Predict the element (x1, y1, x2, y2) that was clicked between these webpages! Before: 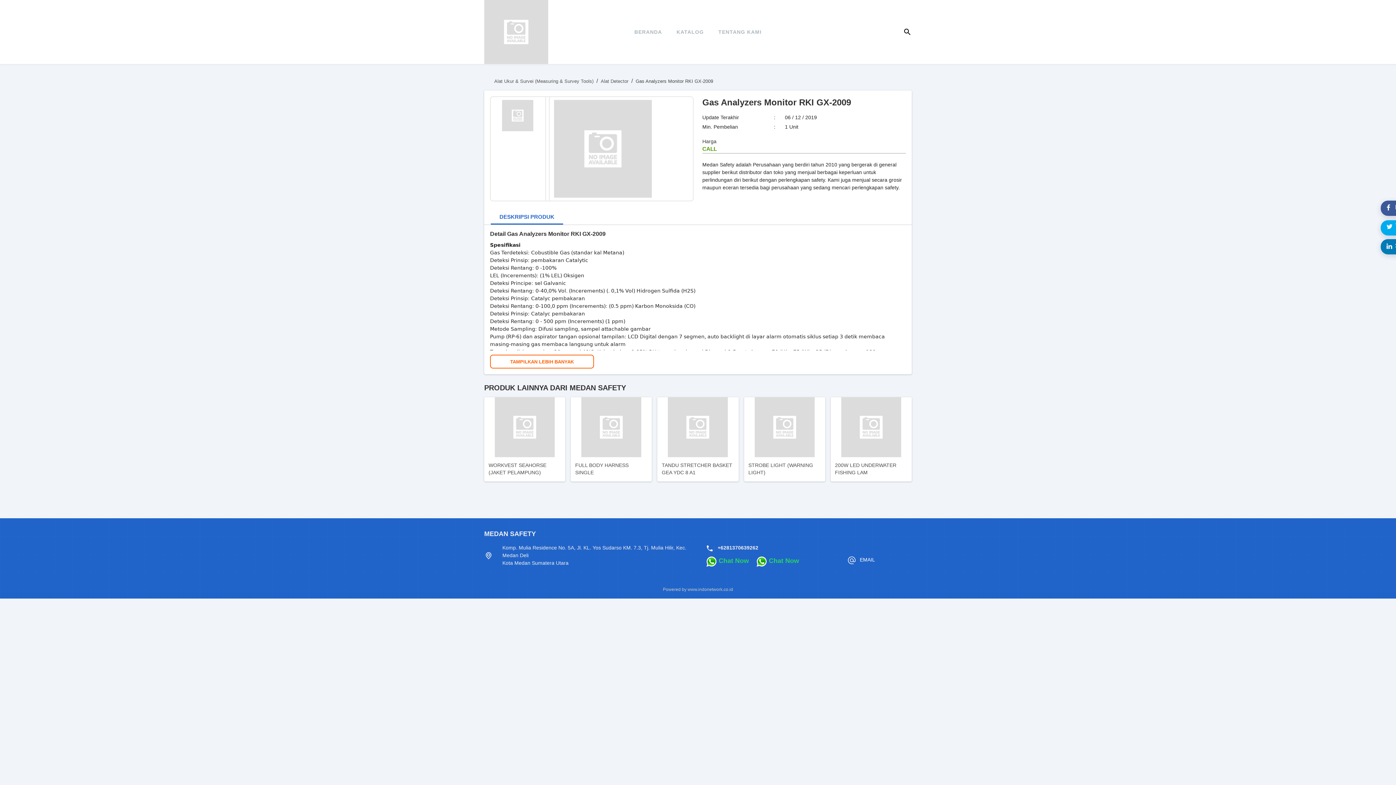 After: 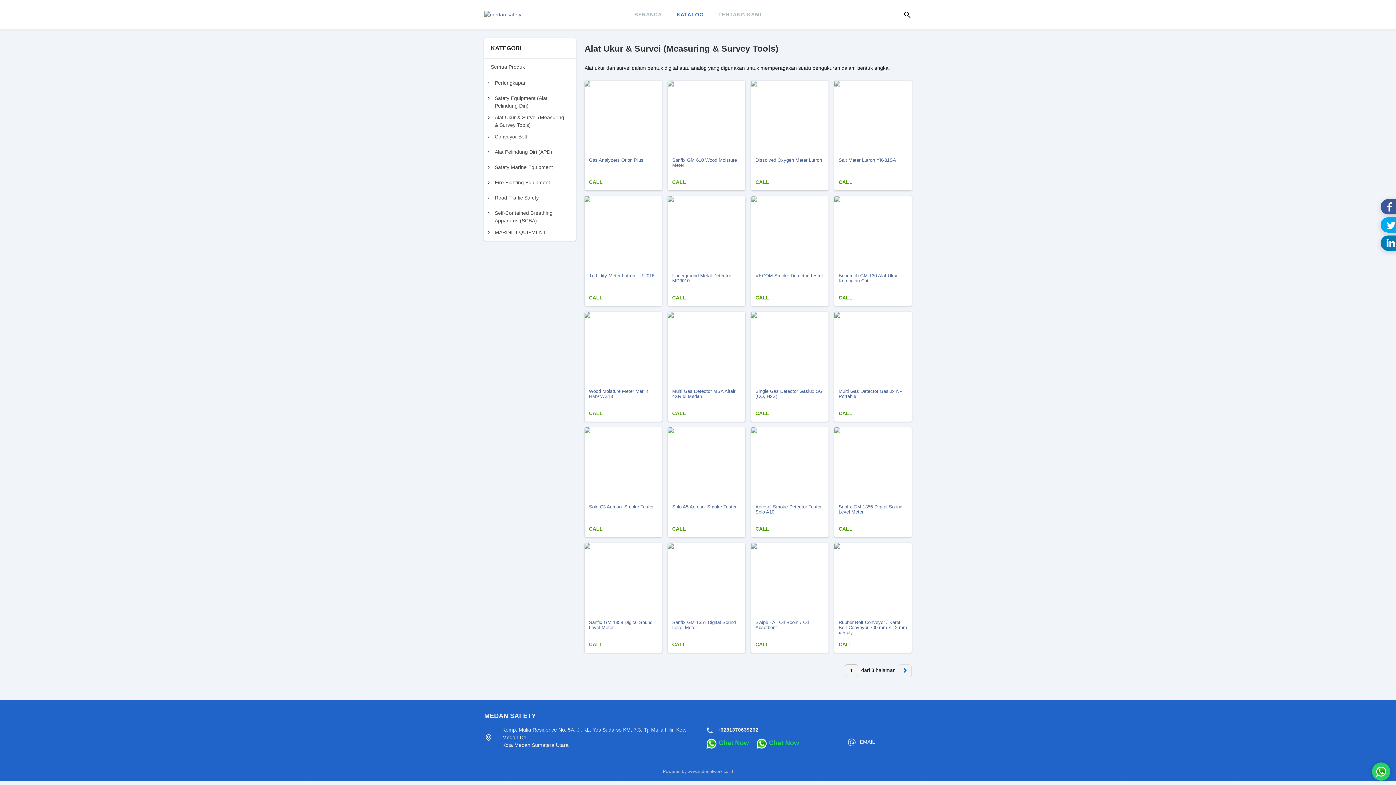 Action: label: Alat Ukur & Survei (Measuring & Survey Tools) bbox: (494, 78, 593, 84)